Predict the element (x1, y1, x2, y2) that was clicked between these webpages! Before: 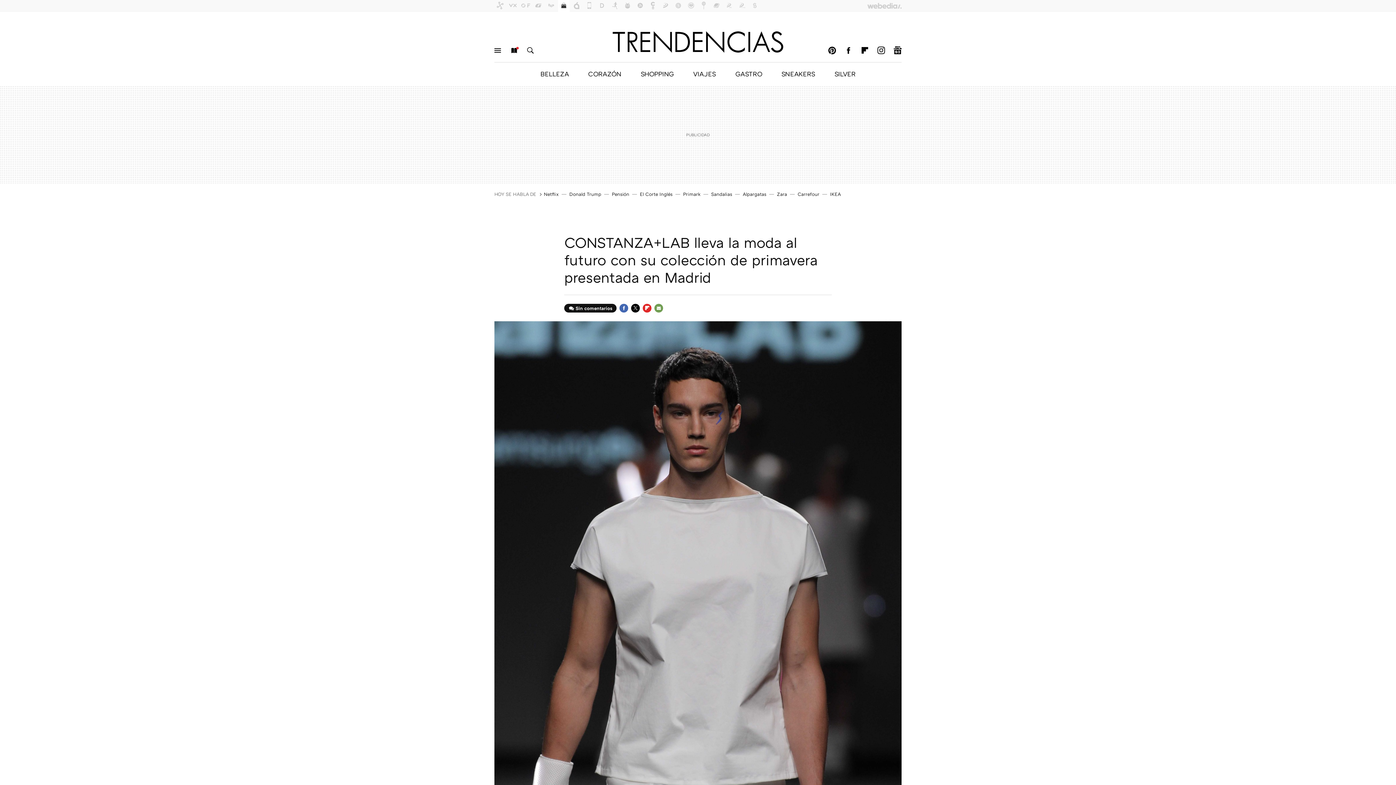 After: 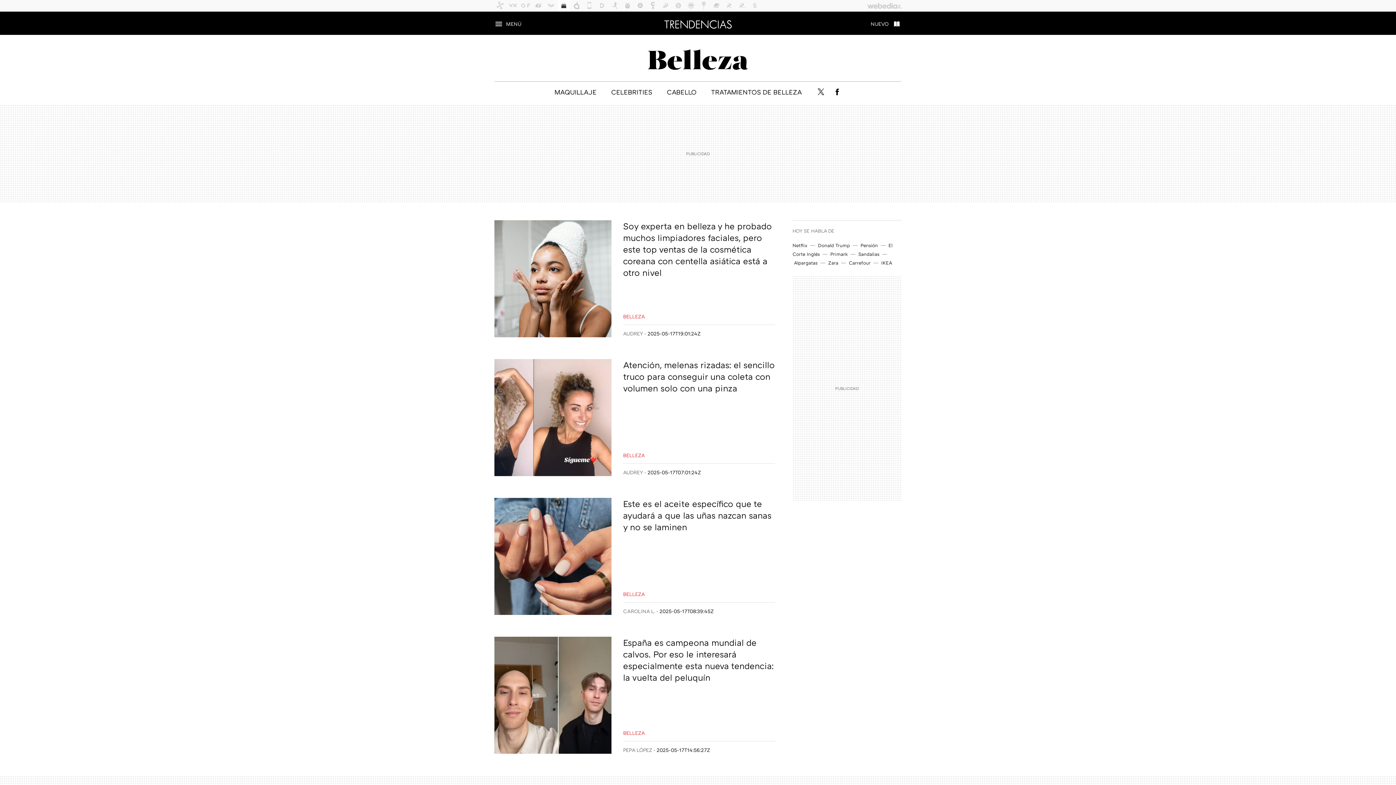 Action: label: BELLEZA bbox: (540, 69, 568, 77)